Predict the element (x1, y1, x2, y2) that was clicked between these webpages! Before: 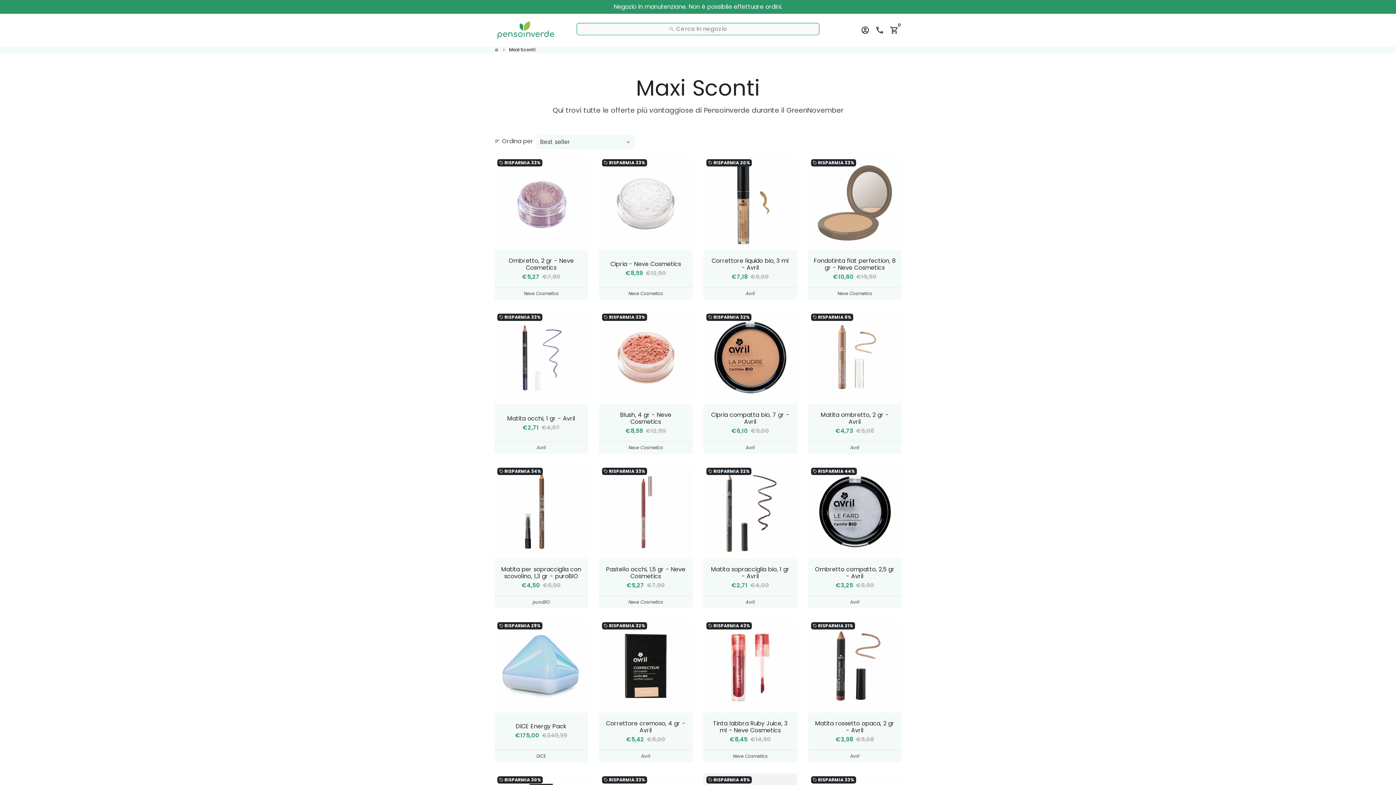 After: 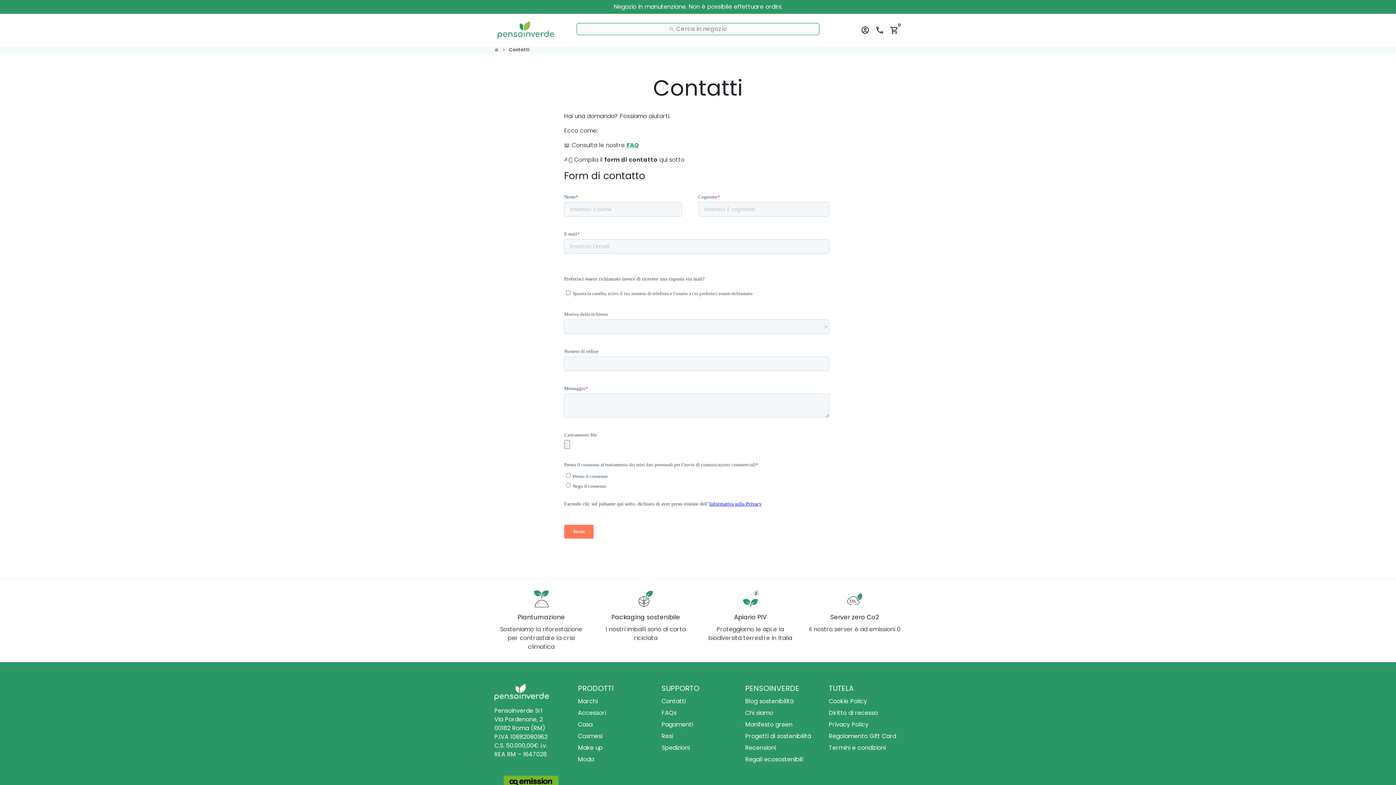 Action: label: call bbox: (872, 22, 887, 37)